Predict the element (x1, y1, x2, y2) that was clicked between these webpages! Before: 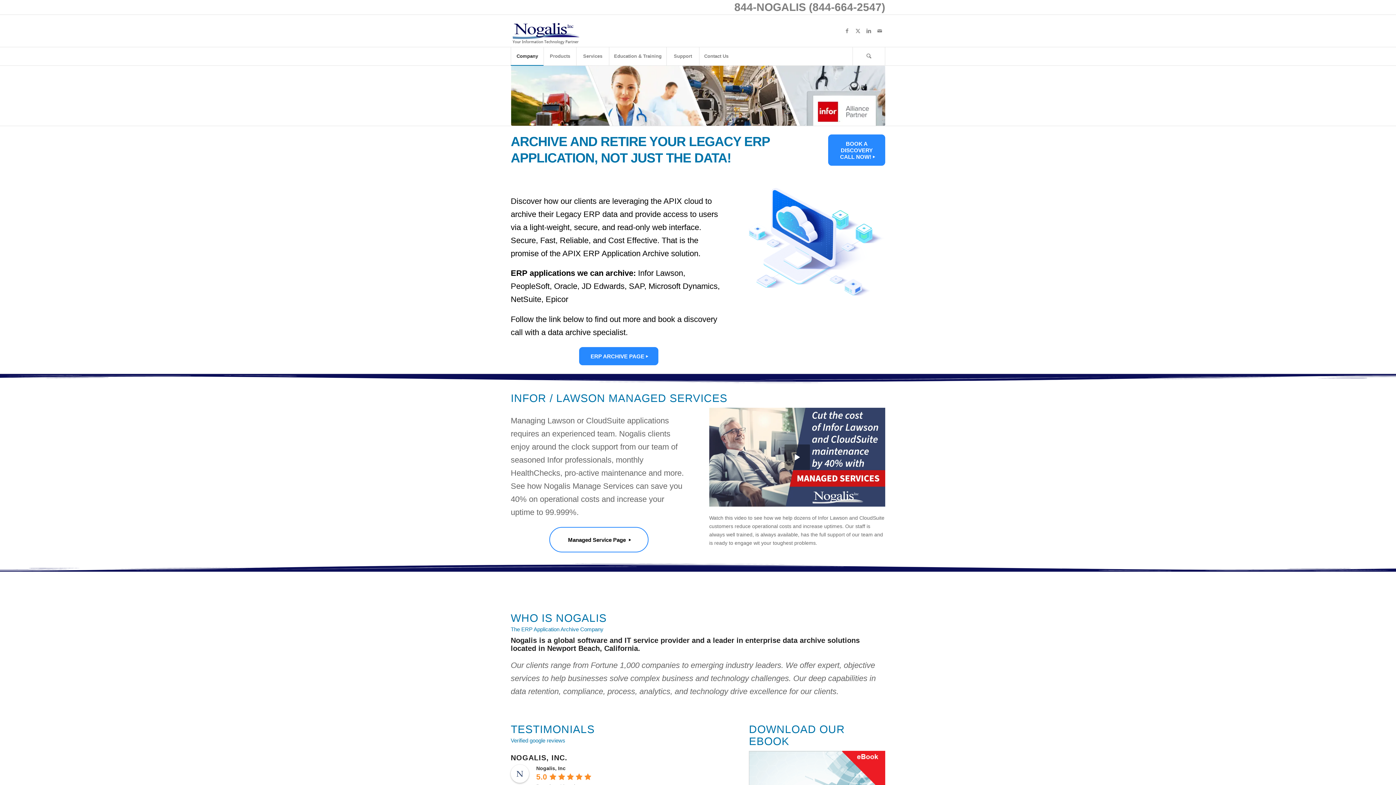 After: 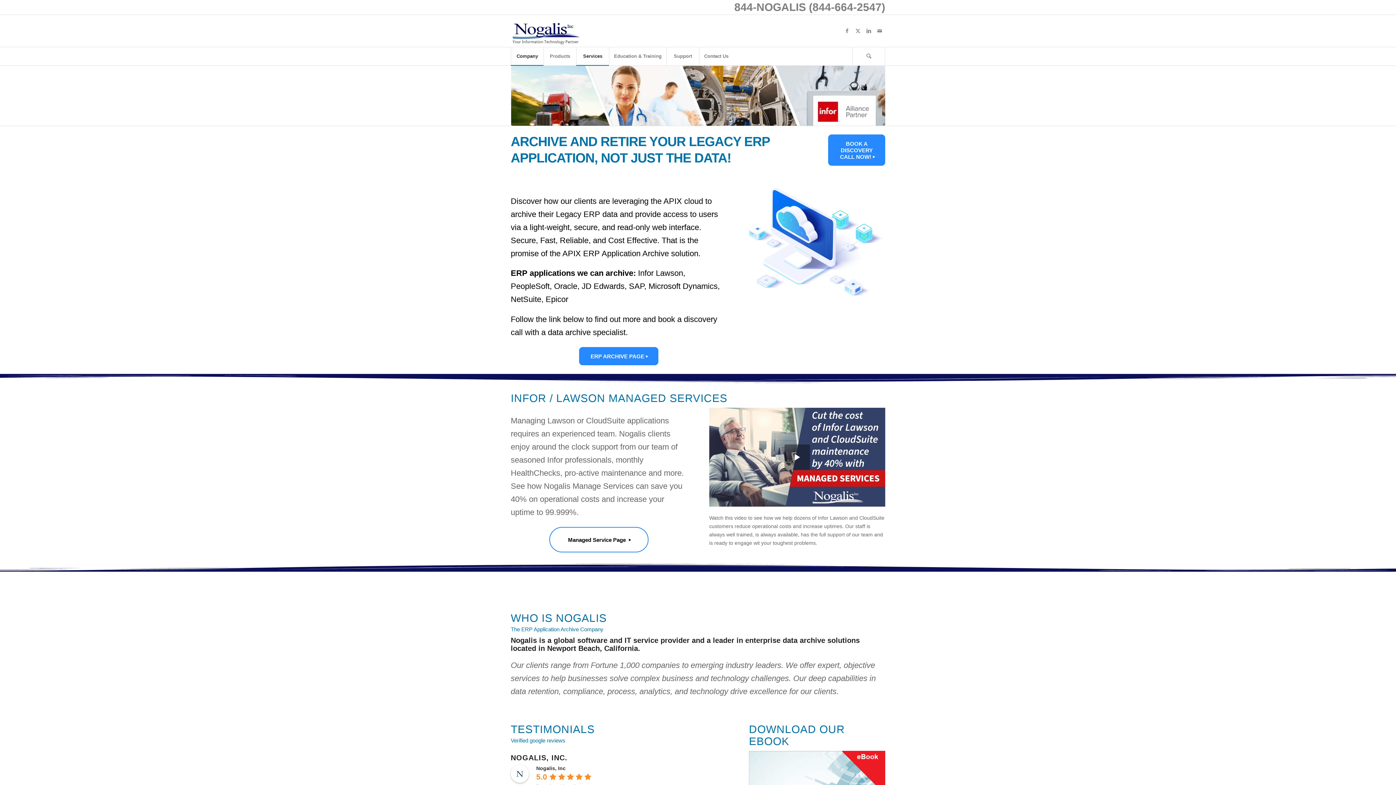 Action: label: Services bbox: (576, 47, 609, 65)